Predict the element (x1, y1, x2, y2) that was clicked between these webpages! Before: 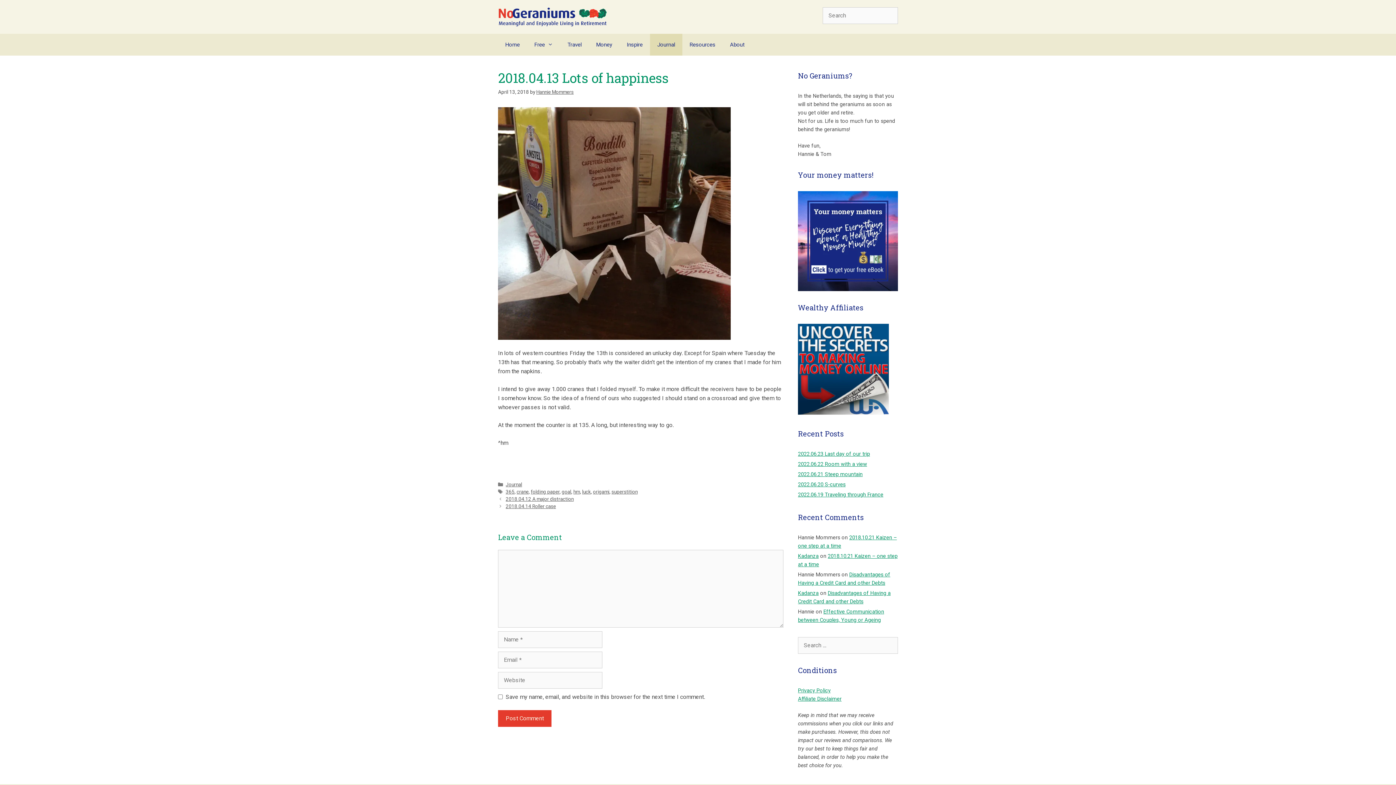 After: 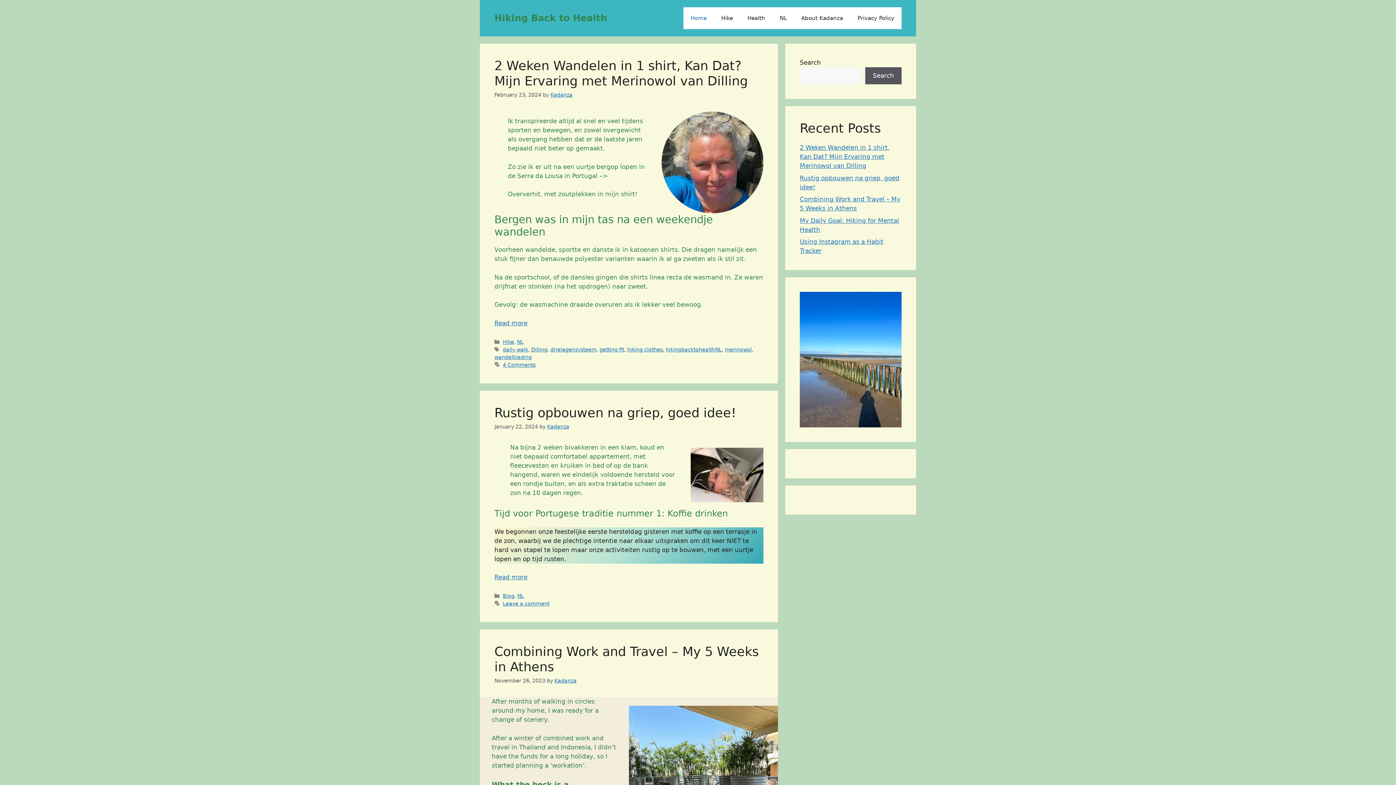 Action: label: Kadanza bbox: (798, 553, 818, 559)